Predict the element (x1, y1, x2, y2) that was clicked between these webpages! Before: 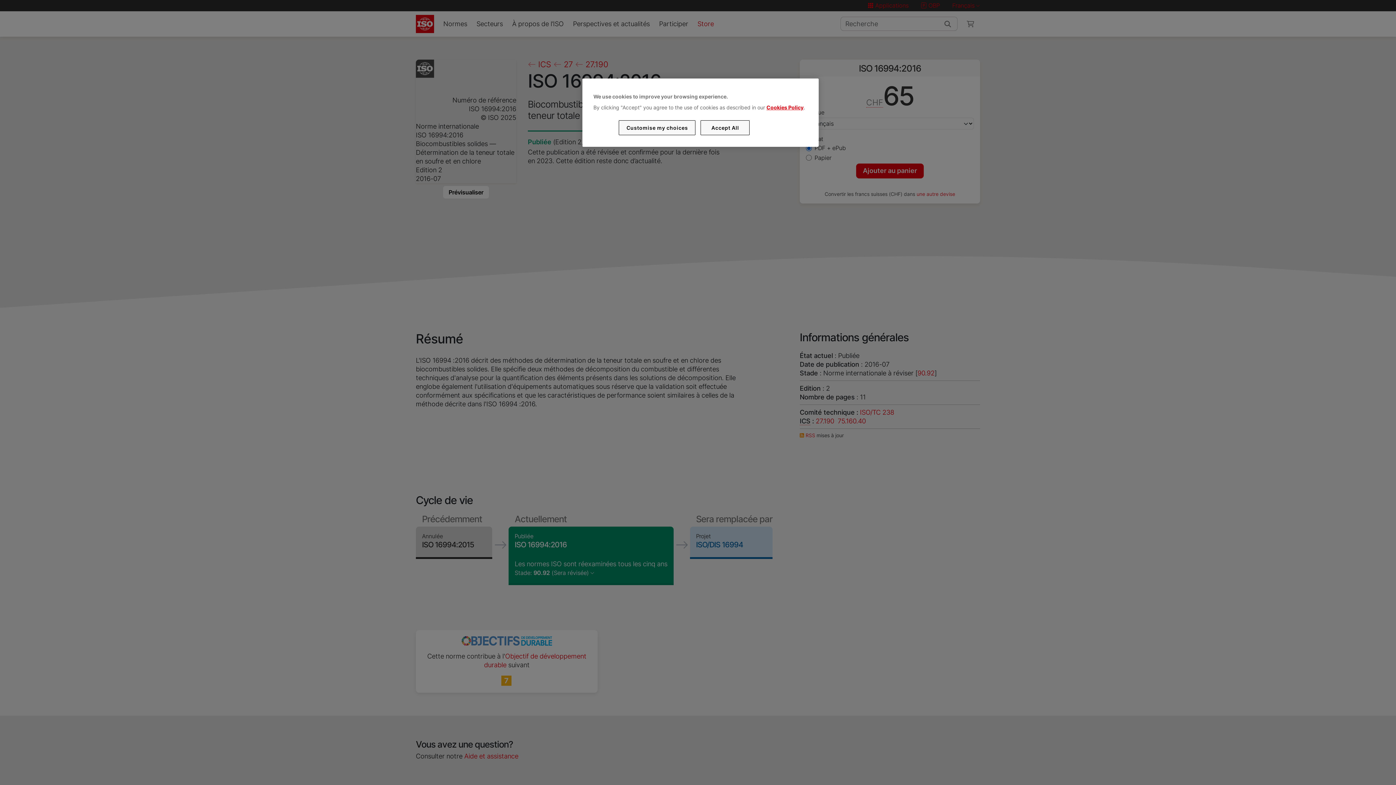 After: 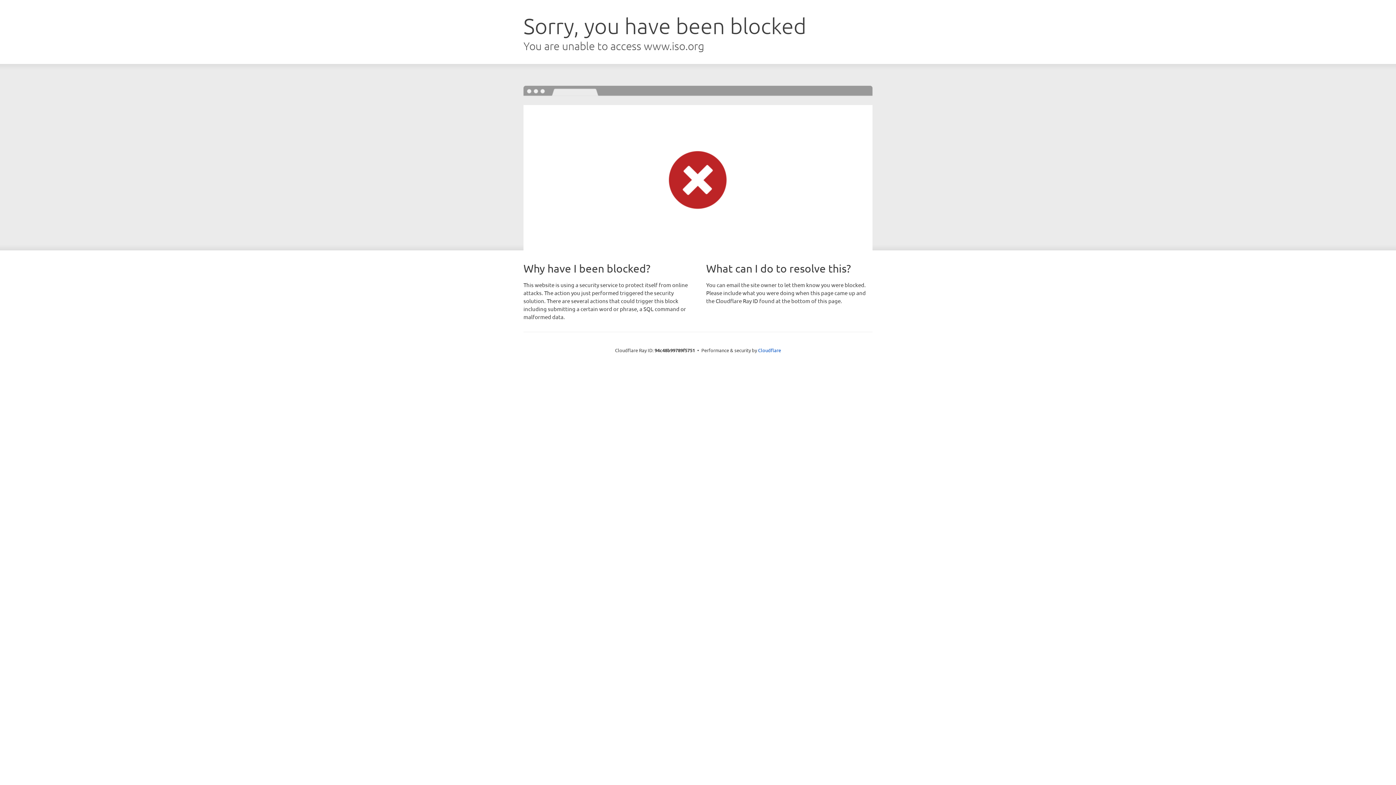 Action: label: Cookies Policy bbox: (766, 104, 803, 110)